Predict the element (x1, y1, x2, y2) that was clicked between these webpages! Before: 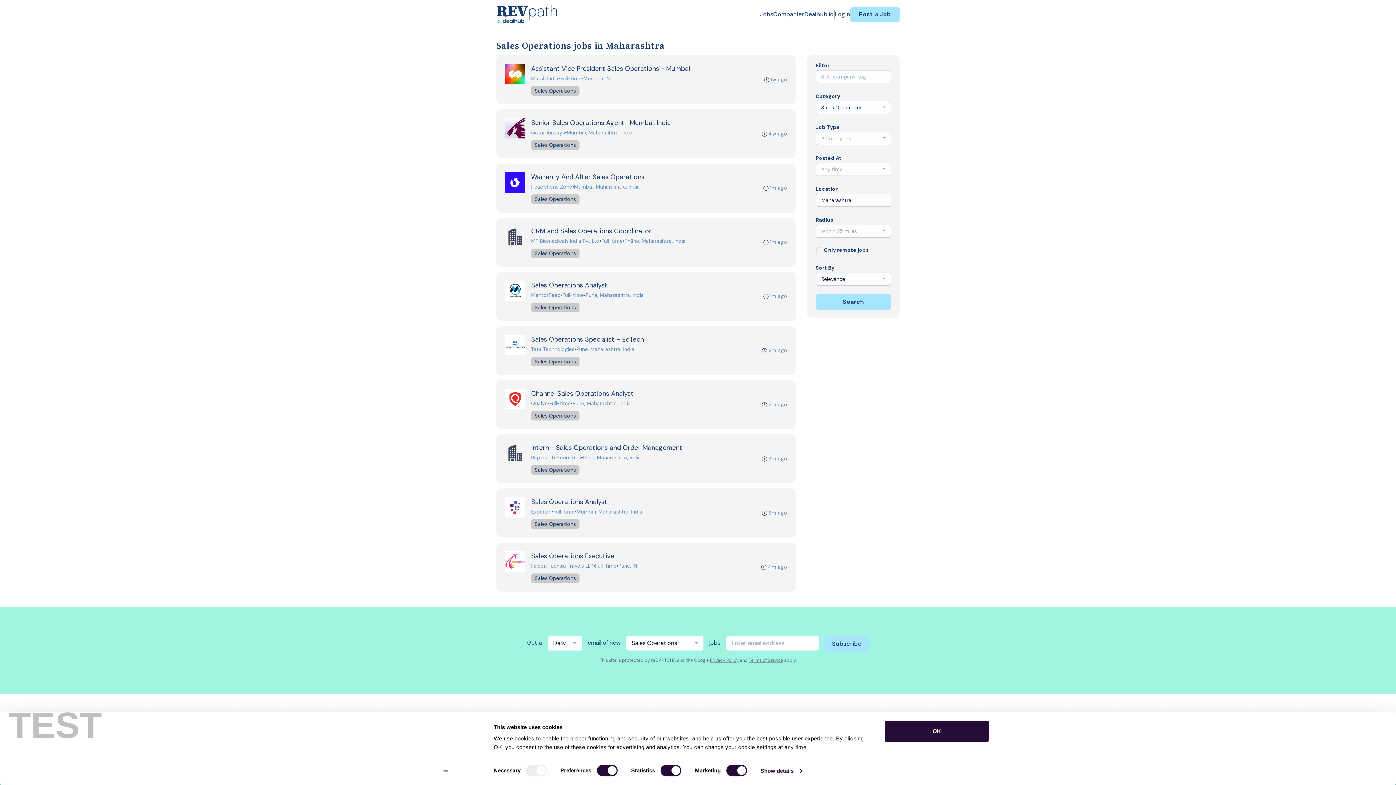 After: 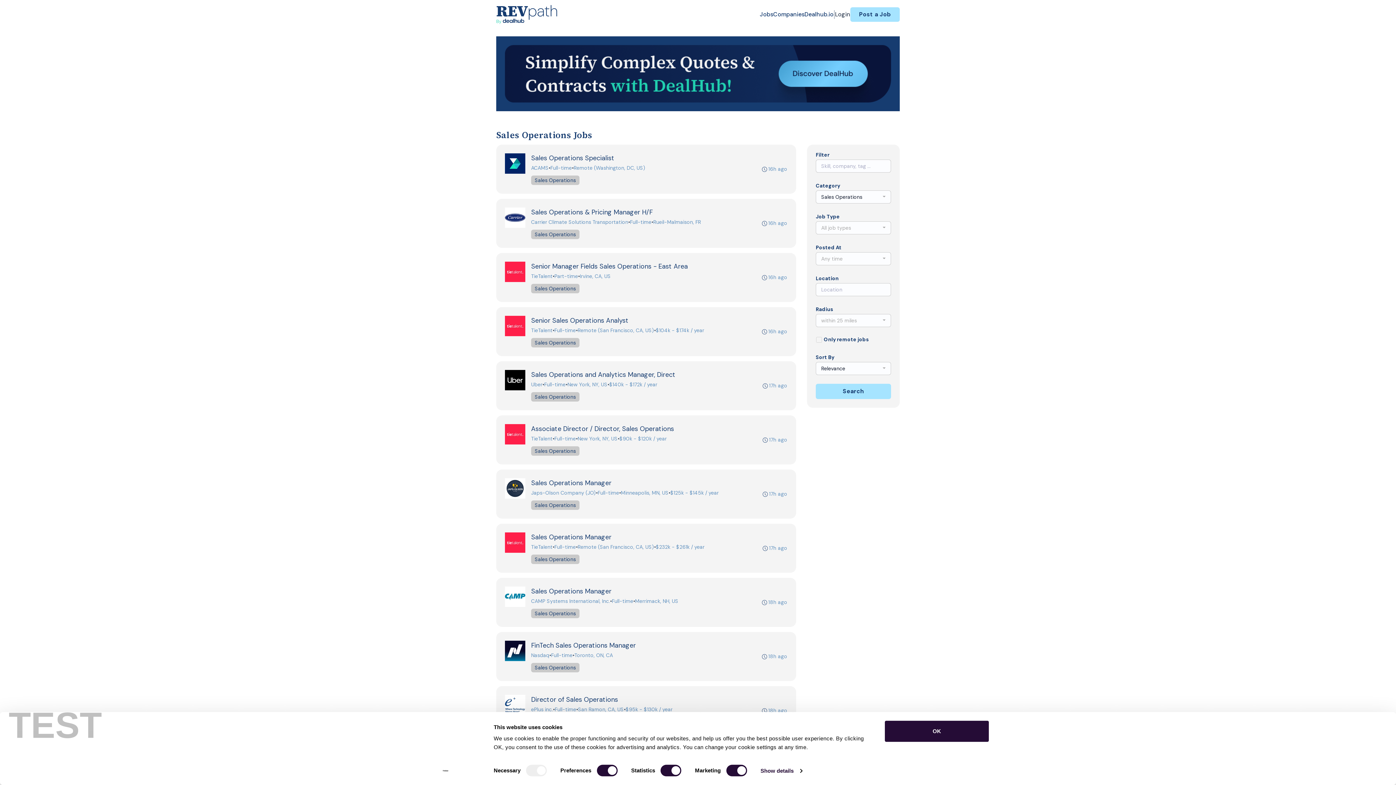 Action: bbox: (531, 519, 579, 529) label: Sales Operations